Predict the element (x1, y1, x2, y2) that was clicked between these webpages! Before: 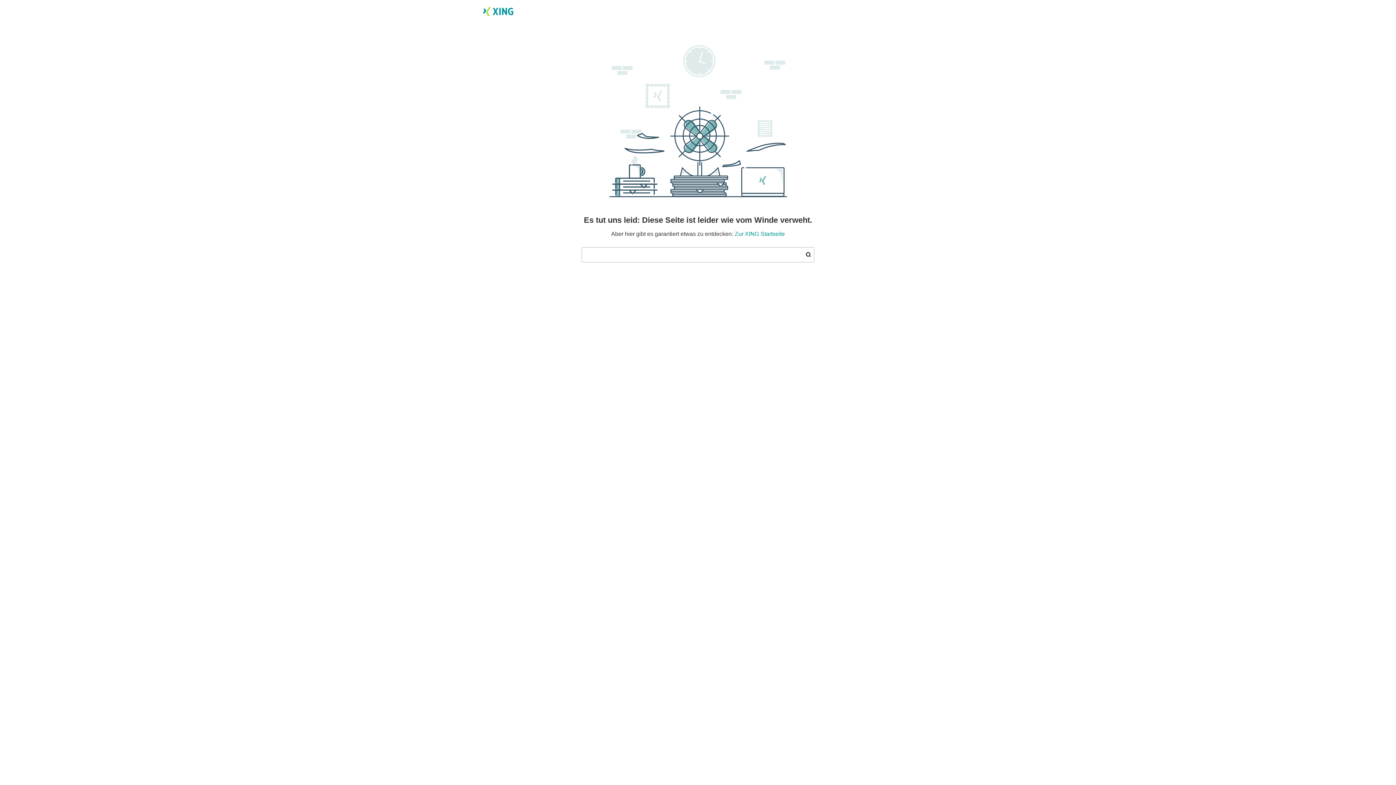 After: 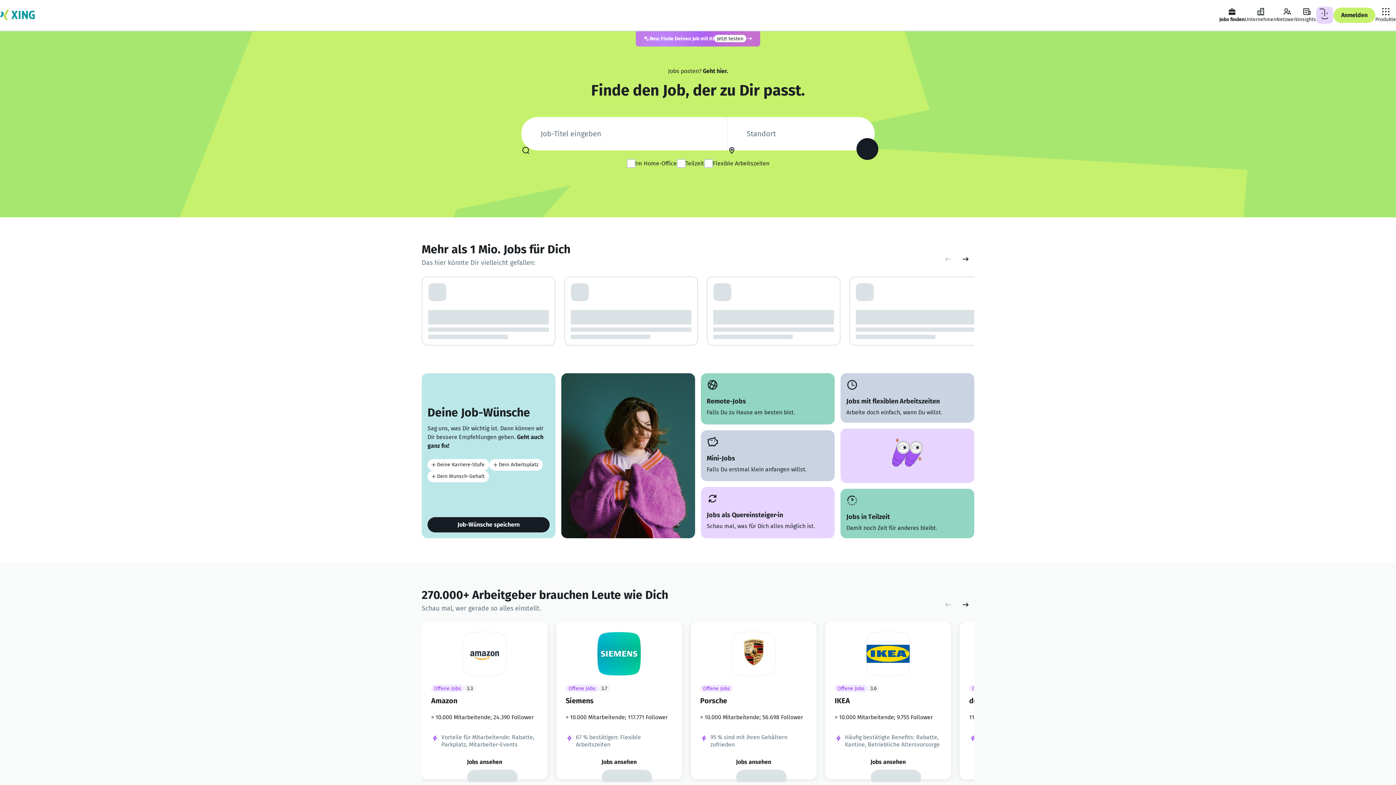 Action: label: Zur XING Startseite bbox: (734, 230, 785, 237)